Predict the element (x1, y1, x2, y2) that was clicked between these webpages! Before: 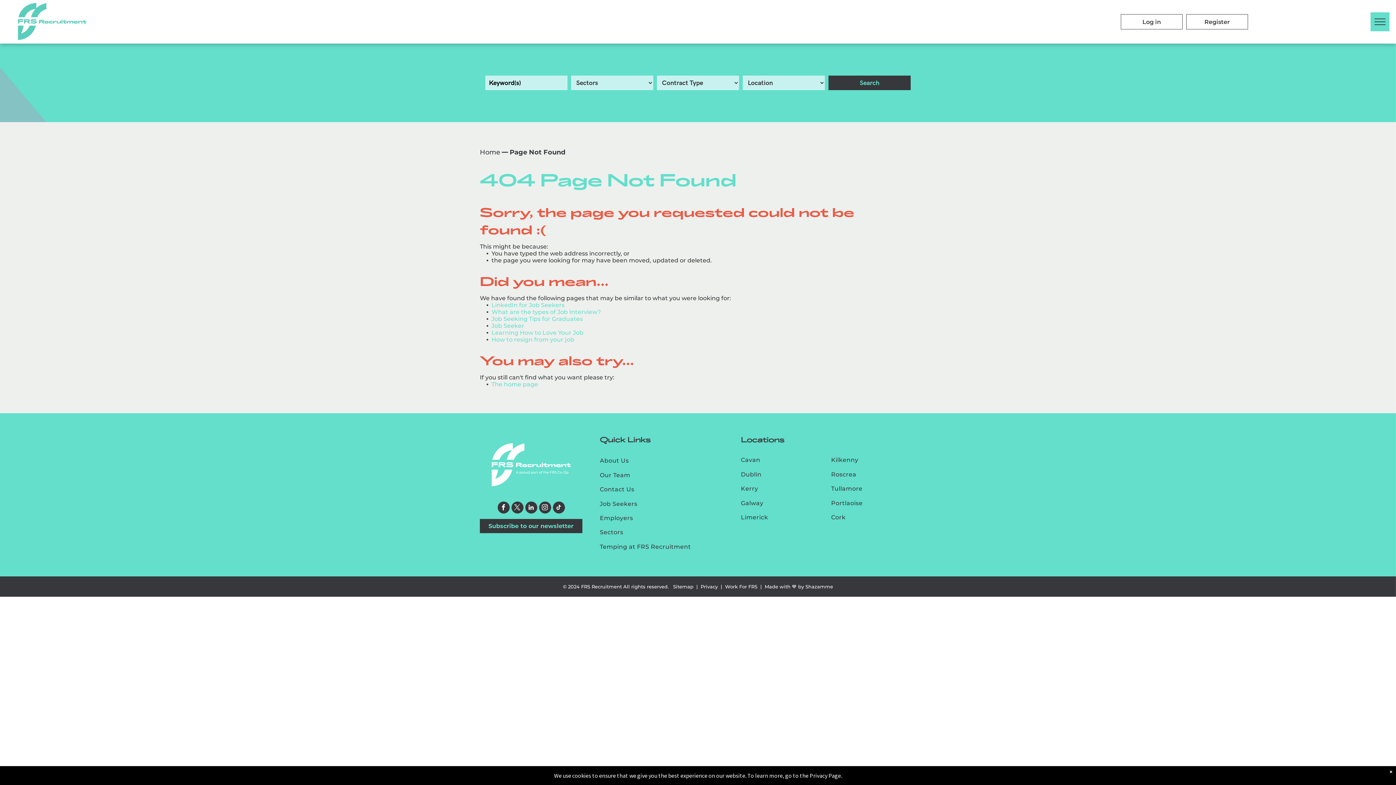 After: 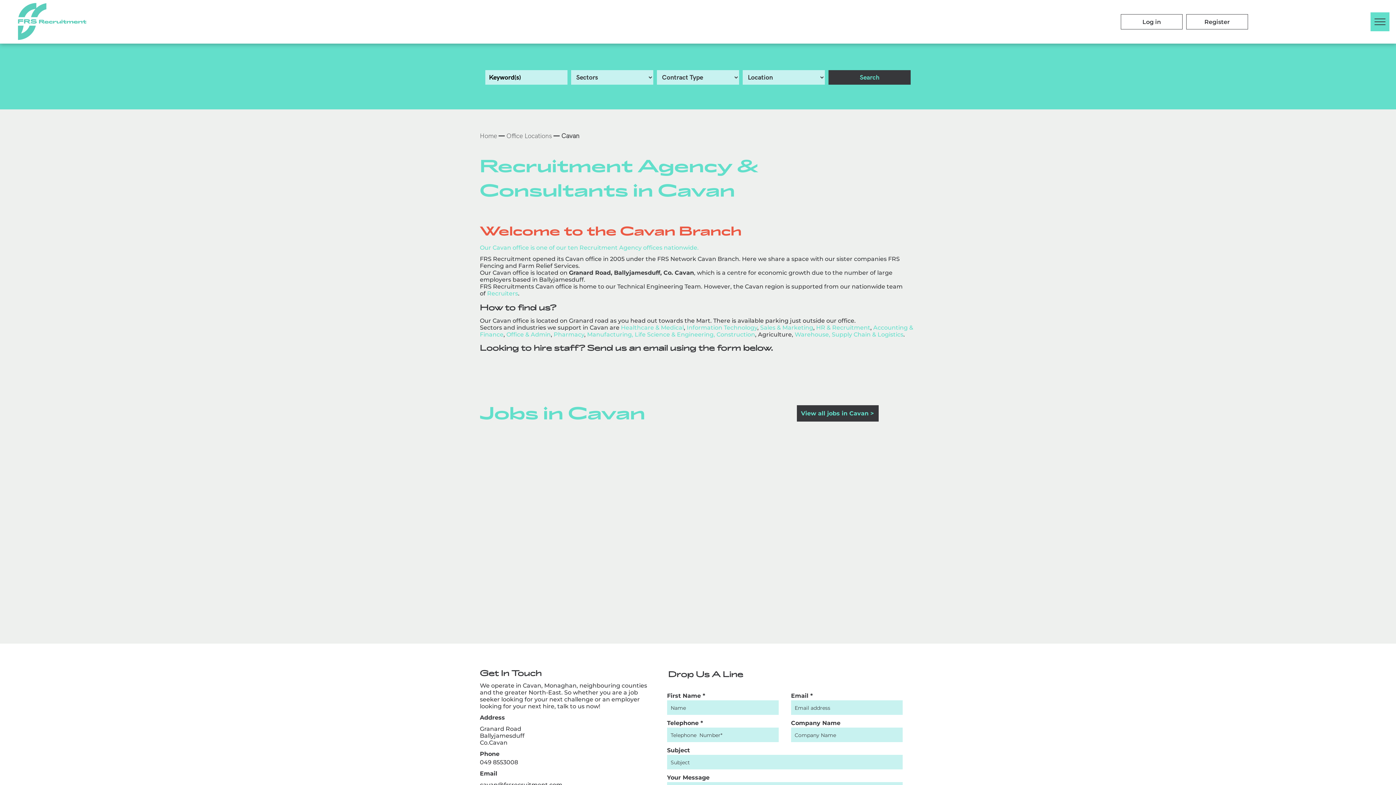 Action: bbox: (741, 453, 820, 467) label: Cavan